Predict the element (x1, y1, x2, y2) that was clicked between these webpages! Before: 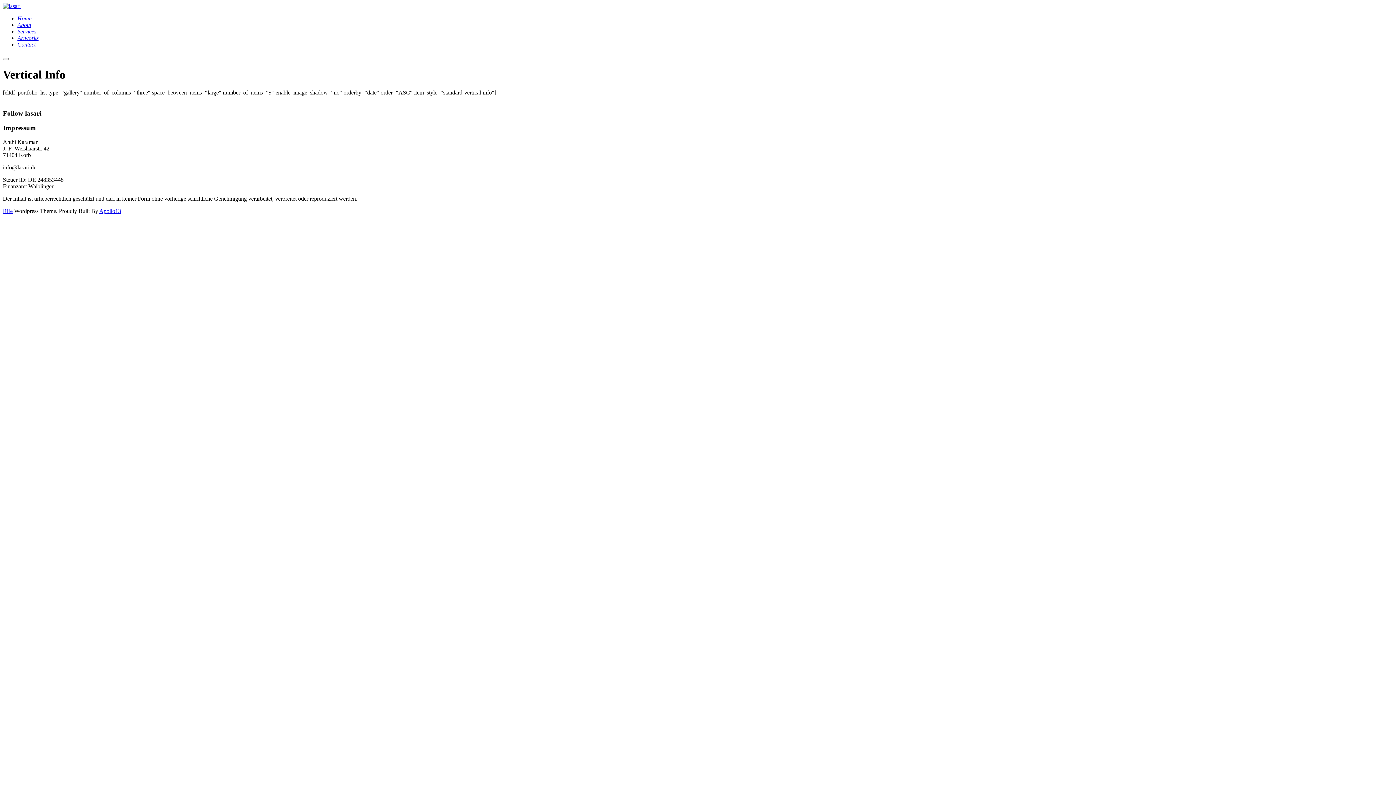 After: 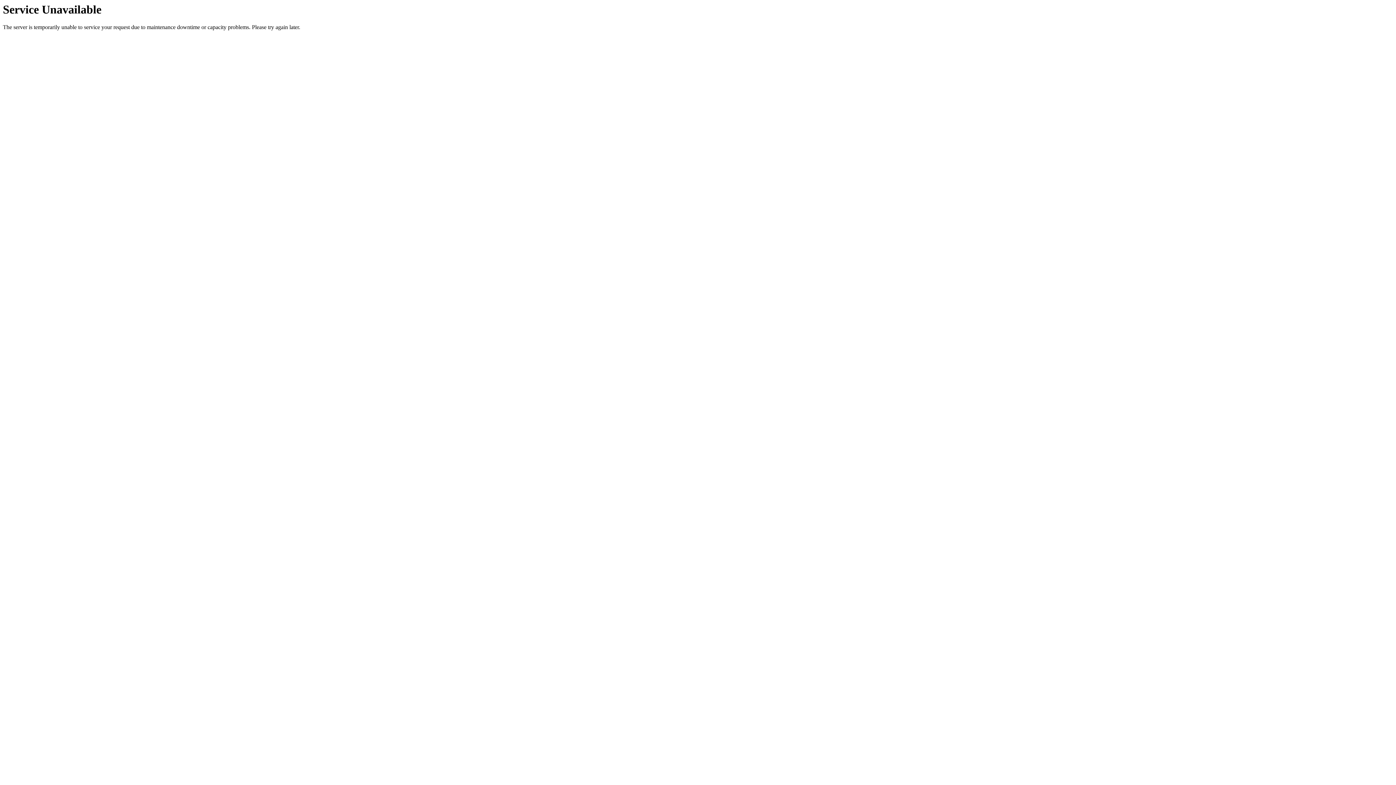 Action: bbox: (17, 34, 38, 41) label: Artworks